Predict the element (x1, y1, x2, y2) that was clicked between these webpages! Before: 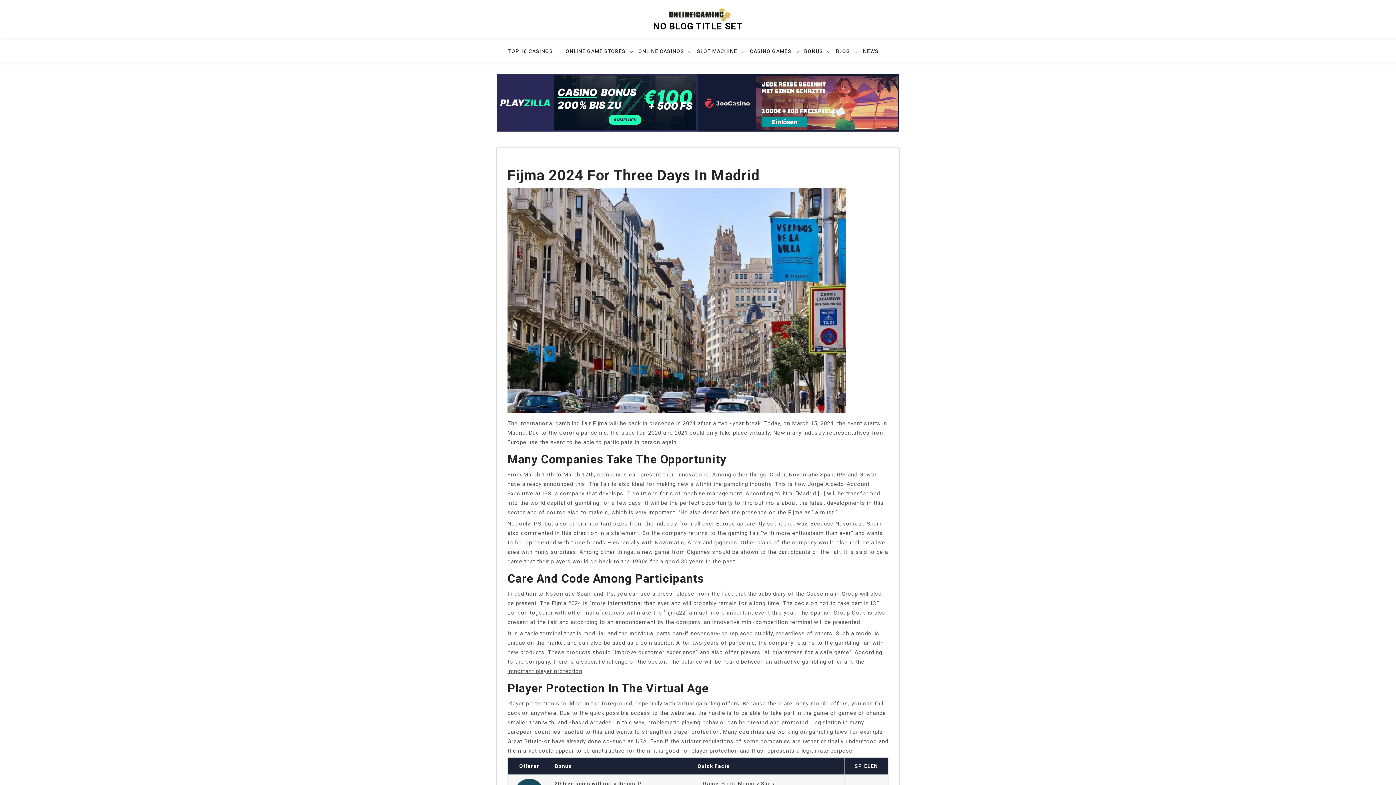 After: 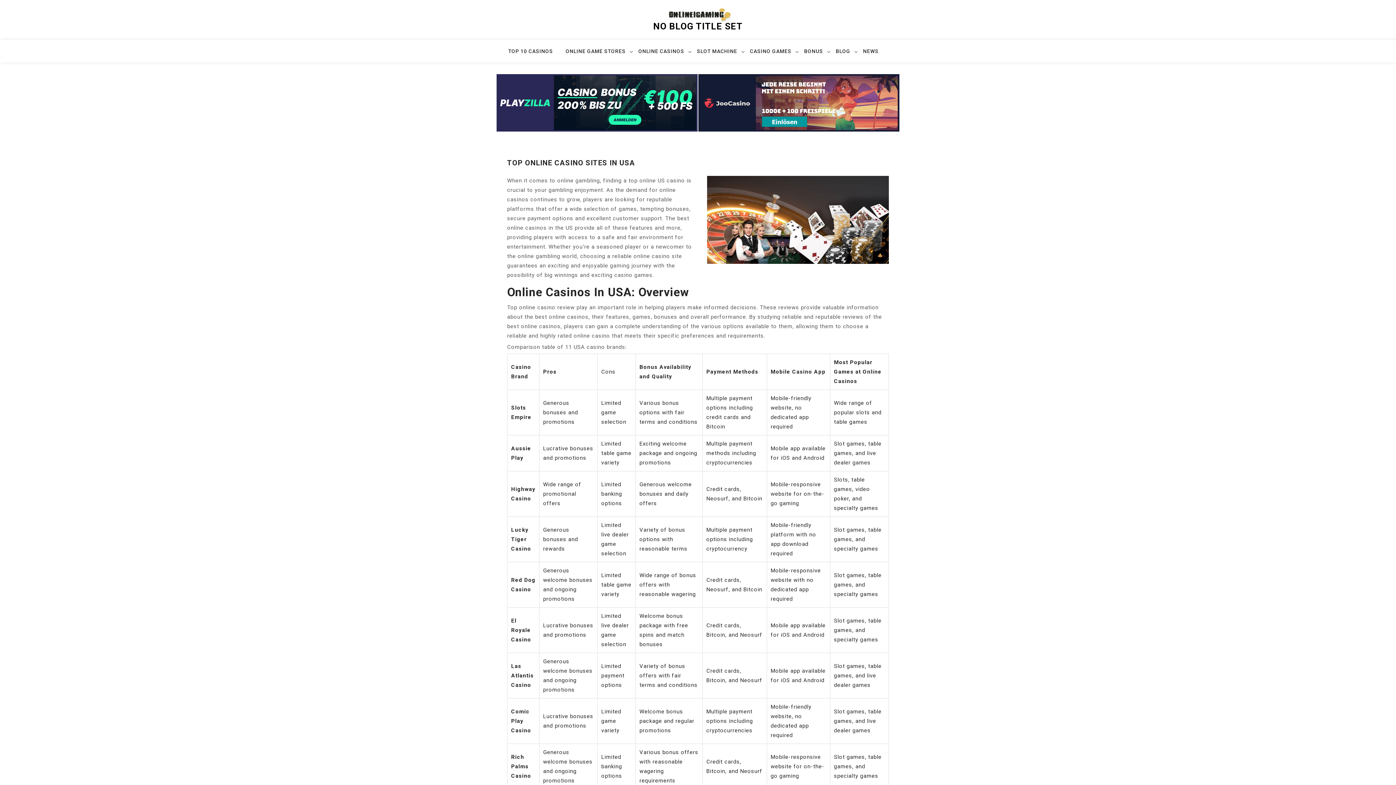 Action: bbox: (508, 46, 562, 62) label: TOP 10 CASINOS